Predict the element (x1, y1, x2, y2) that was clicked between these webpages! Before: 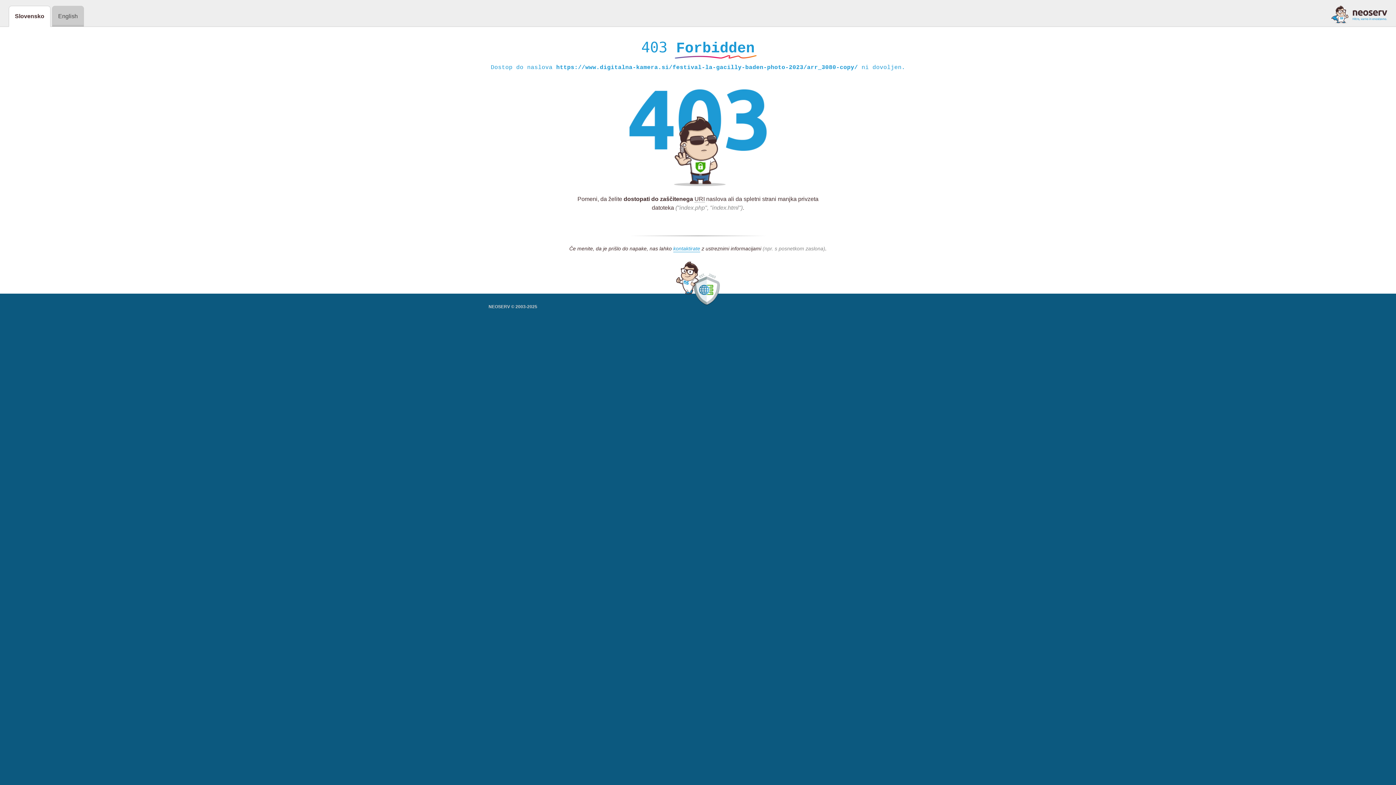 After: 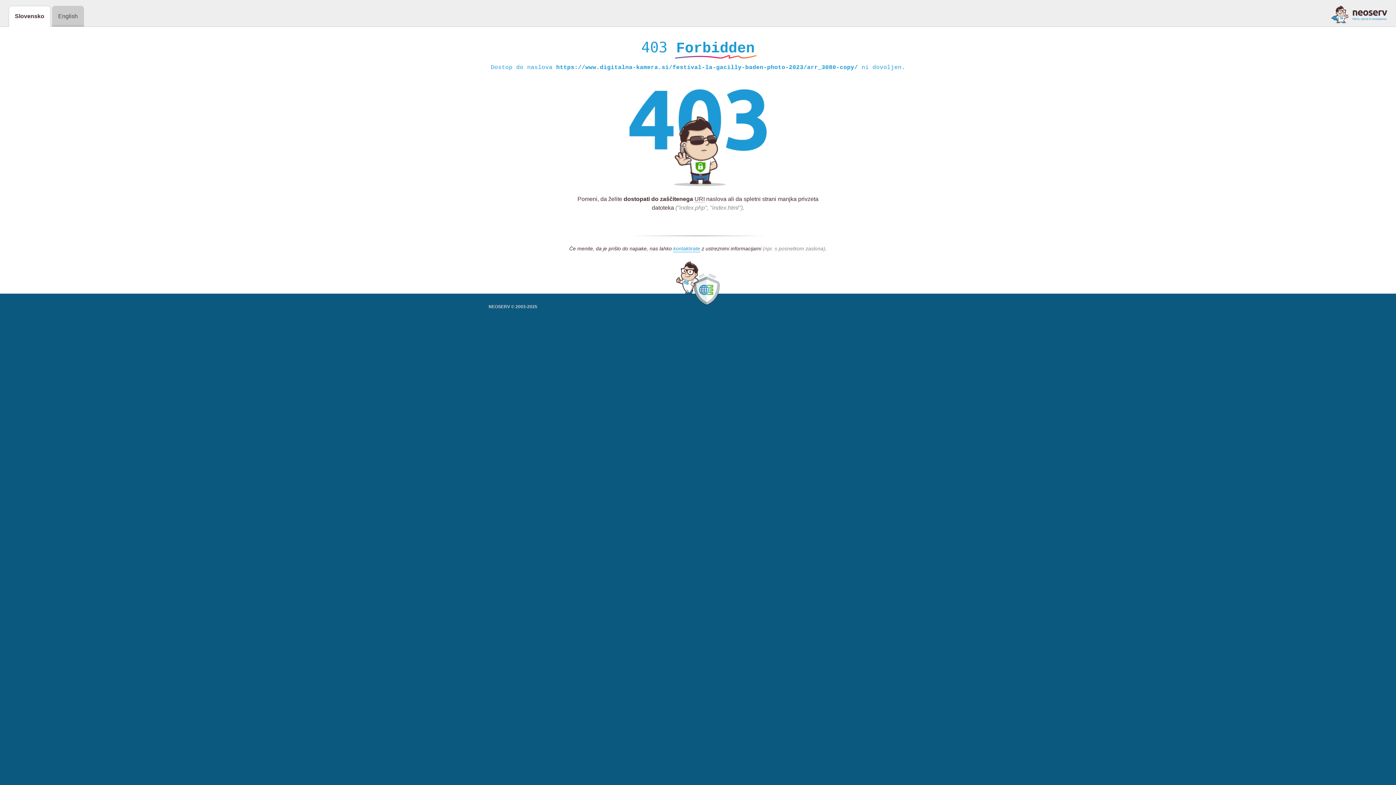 Action: bbox: (1331, 5, 1387, 23)